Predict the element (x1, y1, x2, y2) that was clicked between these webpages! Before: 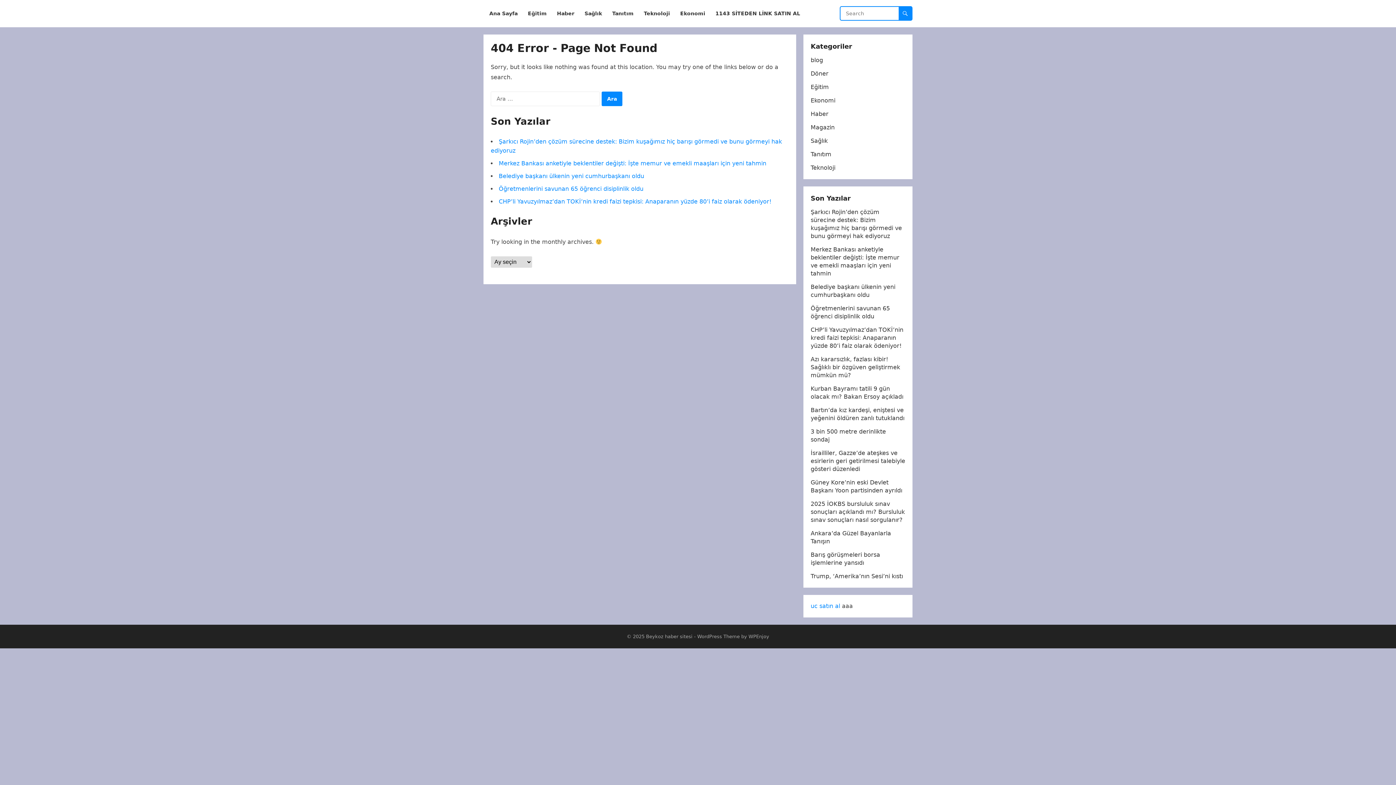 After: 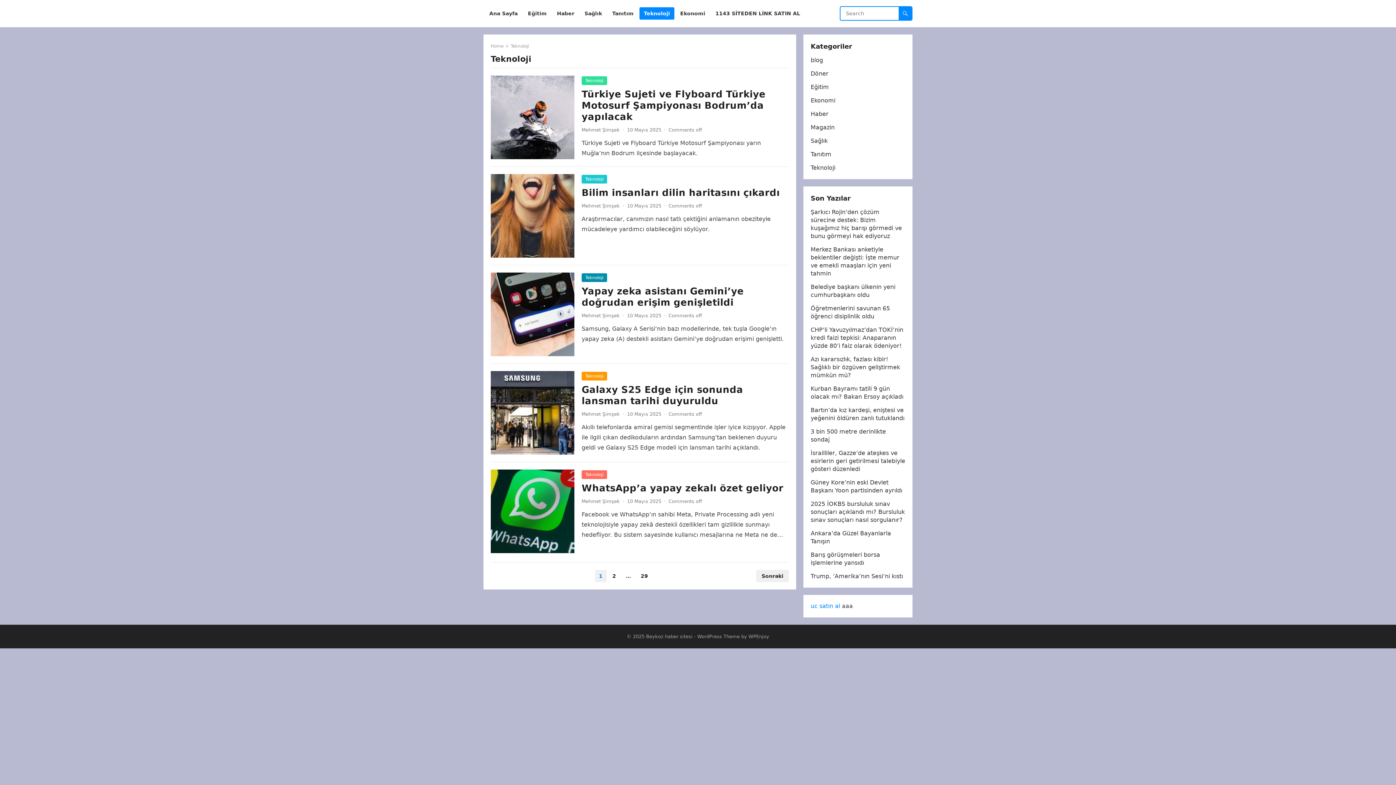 Action: bbox: (639, 0, 674, 27) label: Teknoloji